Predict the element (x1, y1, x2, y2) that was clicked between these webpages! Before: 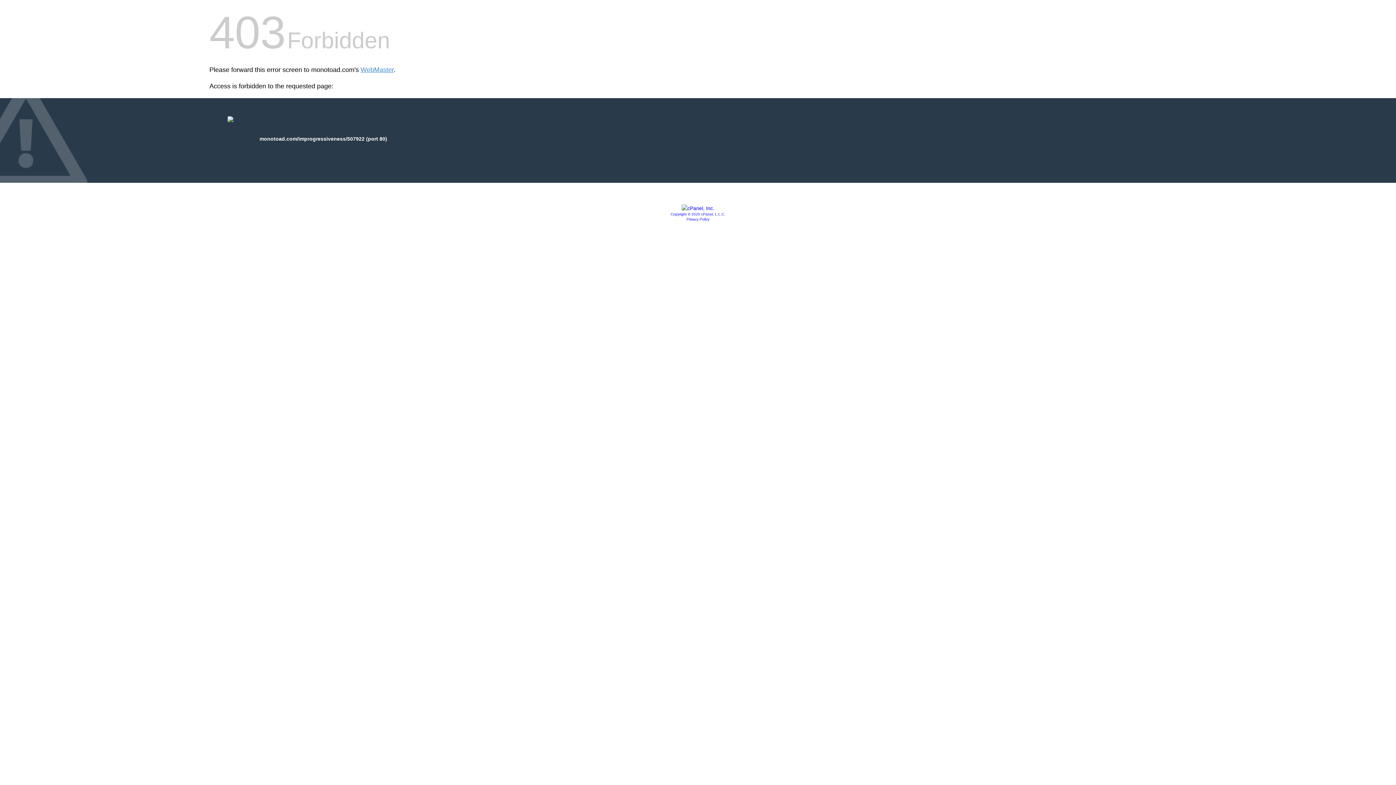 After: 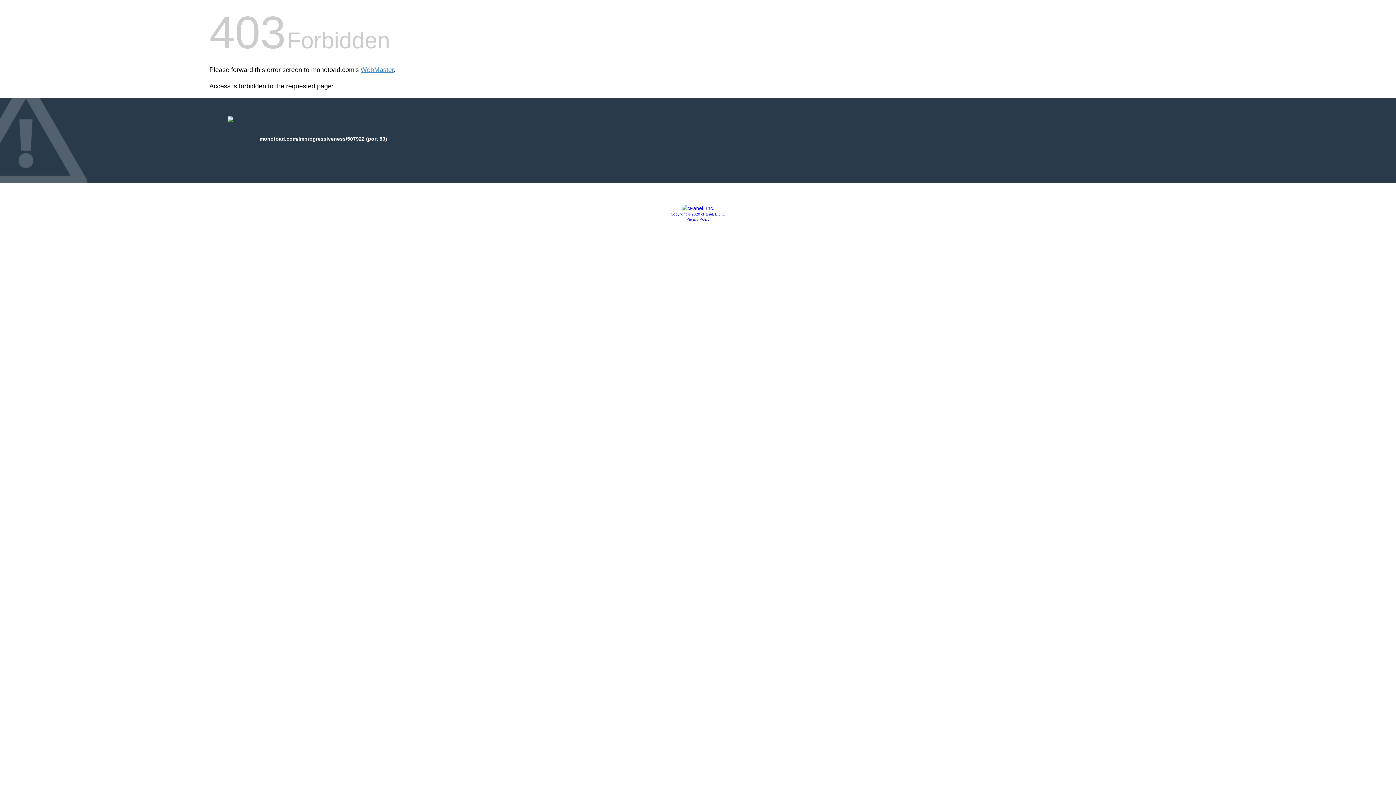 Action: bbox: (681, 205, 714, 211)